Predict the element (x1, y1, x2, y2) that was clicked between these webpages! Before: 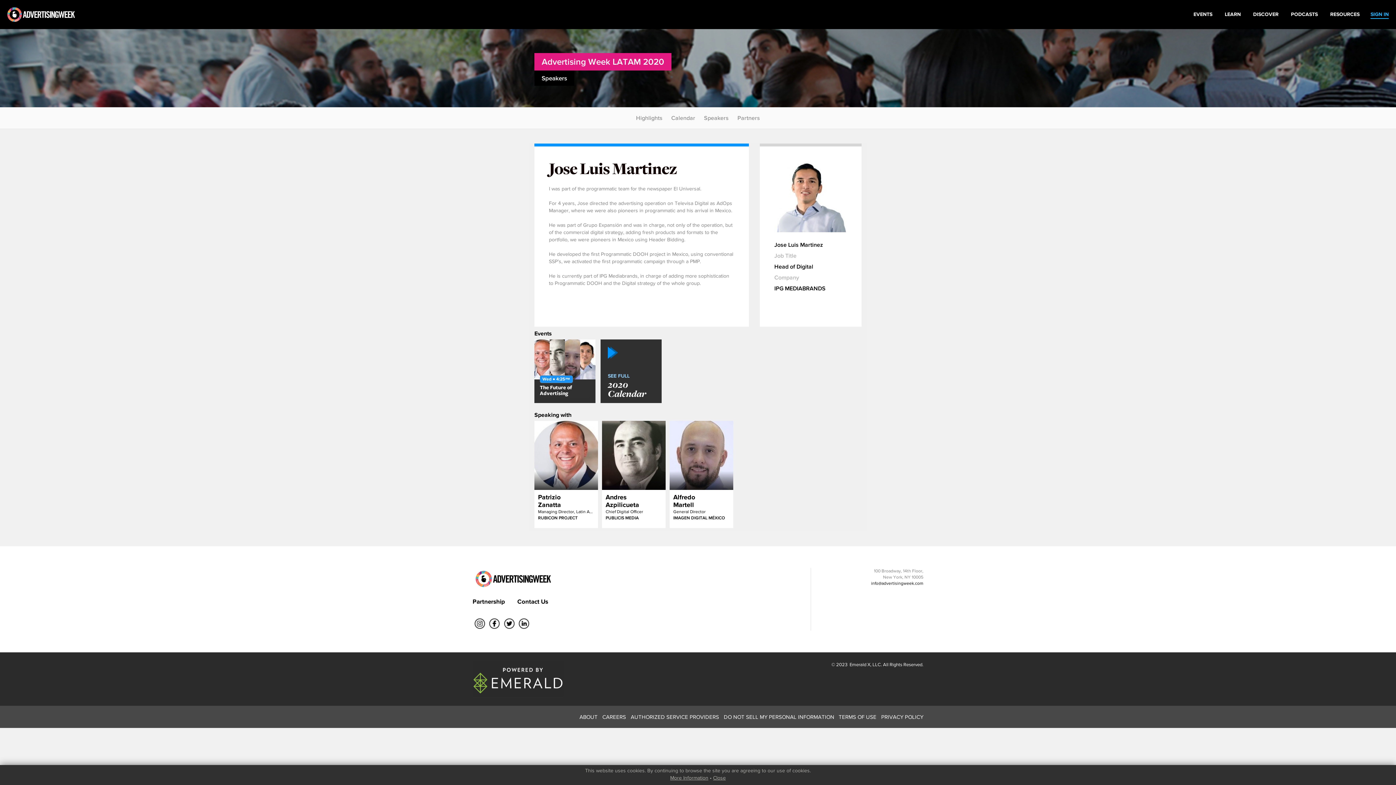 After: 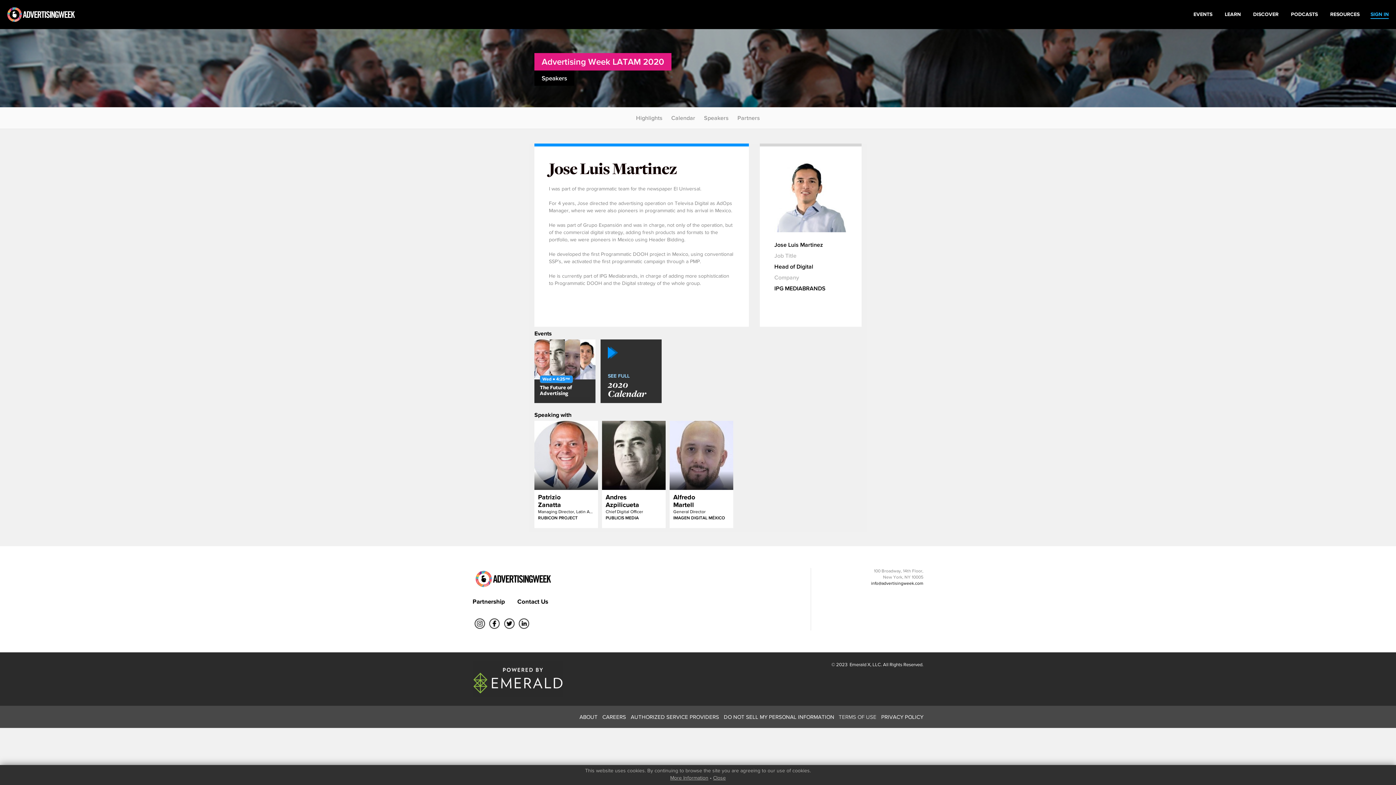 Action: bbox: (838, 714, 880, 720) label: TERMS OF USE